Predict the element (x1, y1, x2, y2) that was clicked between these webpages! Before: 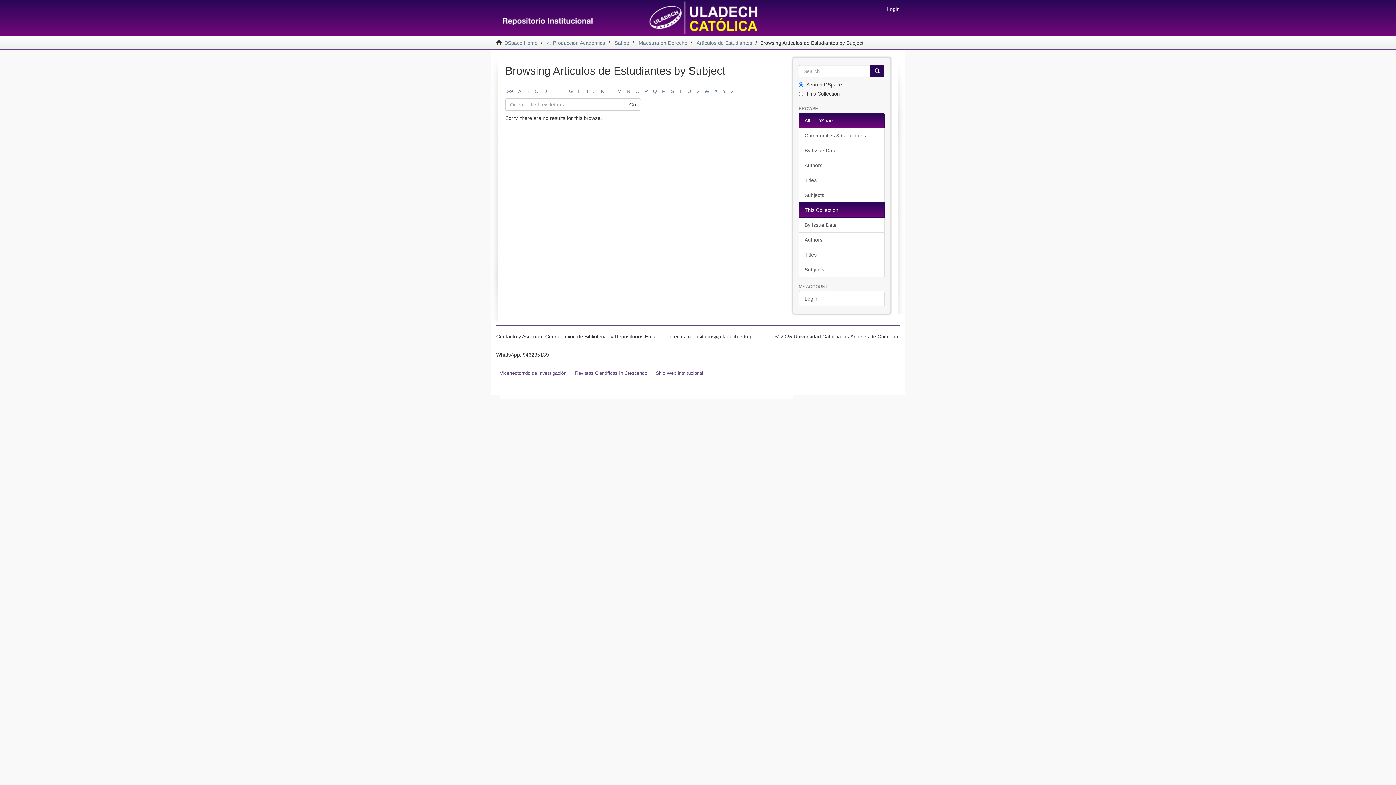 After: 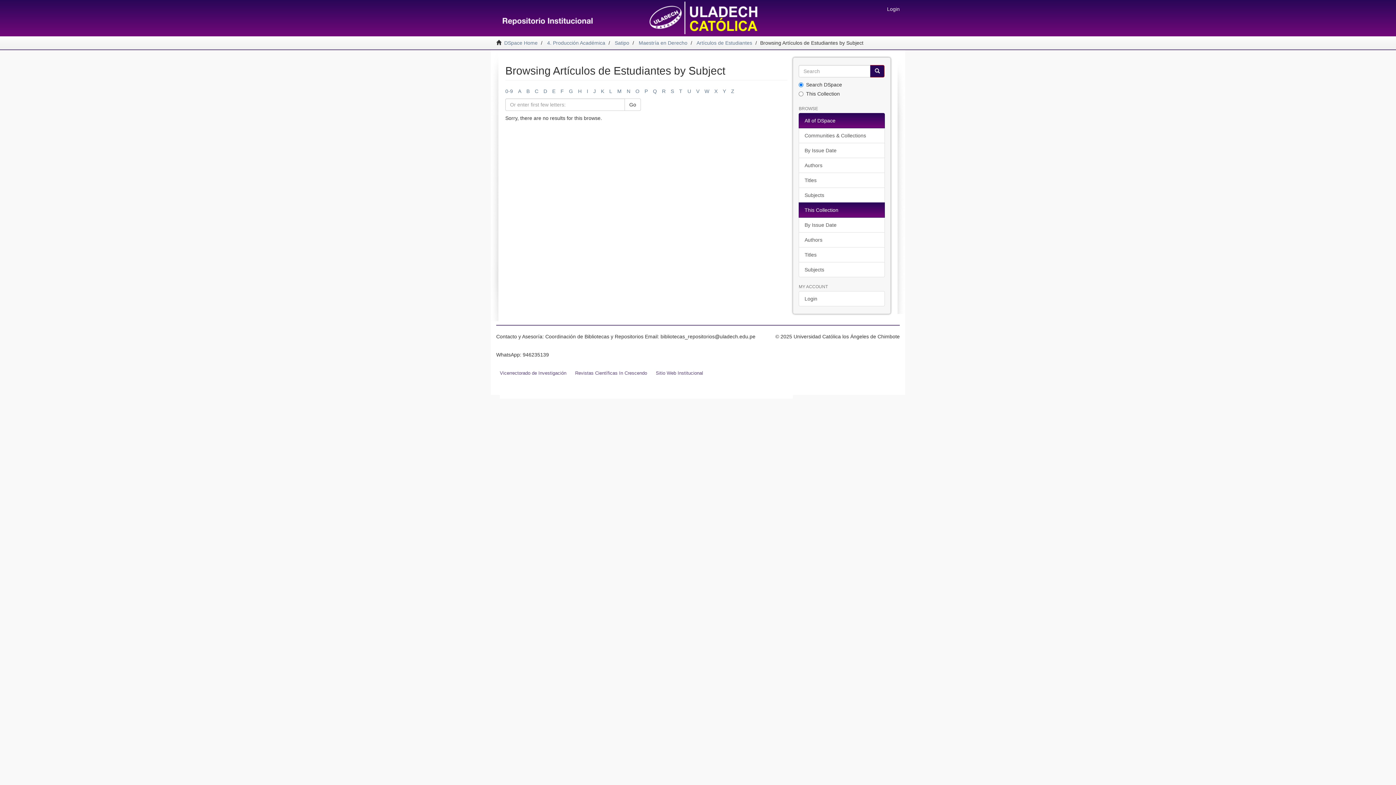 Action: bbox: (799, 113, 885, 128) label: All of DSpace